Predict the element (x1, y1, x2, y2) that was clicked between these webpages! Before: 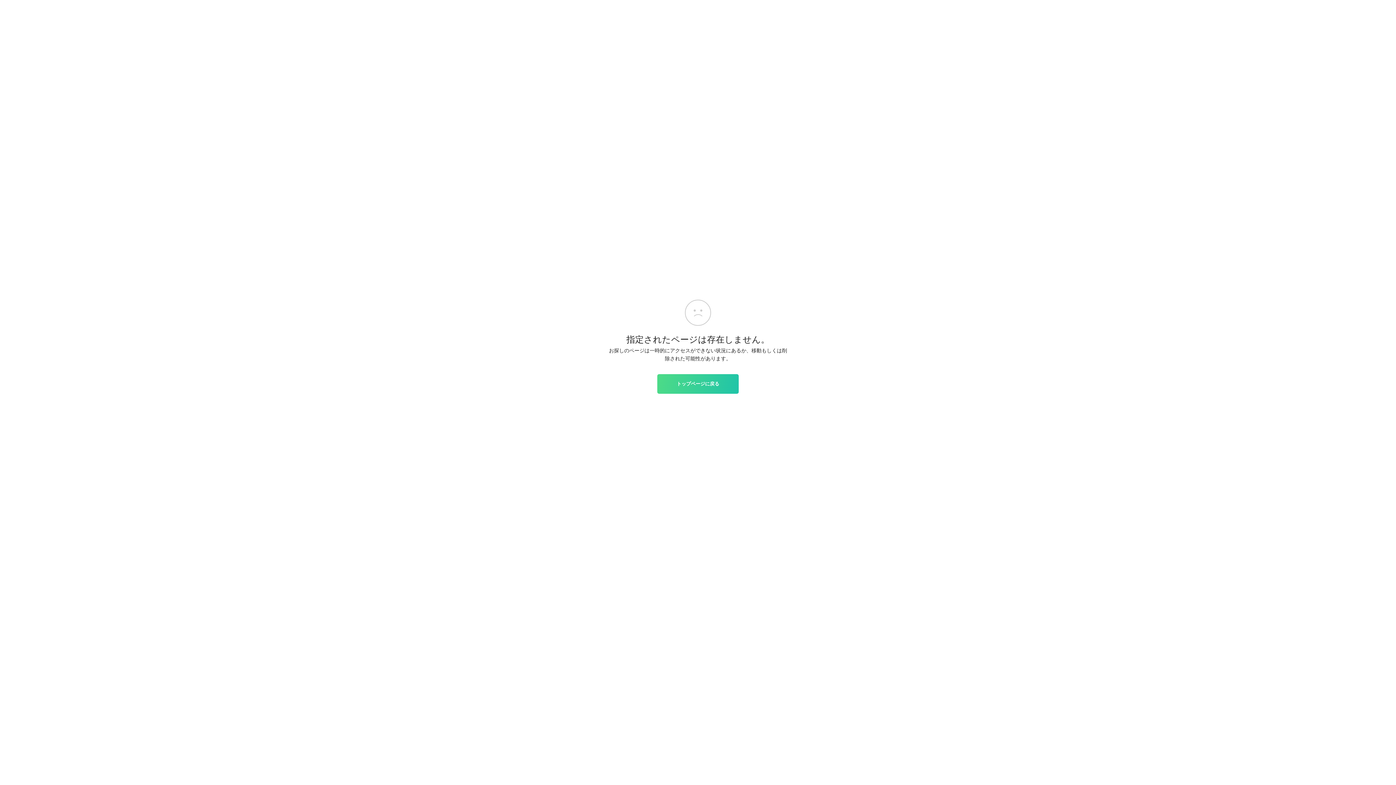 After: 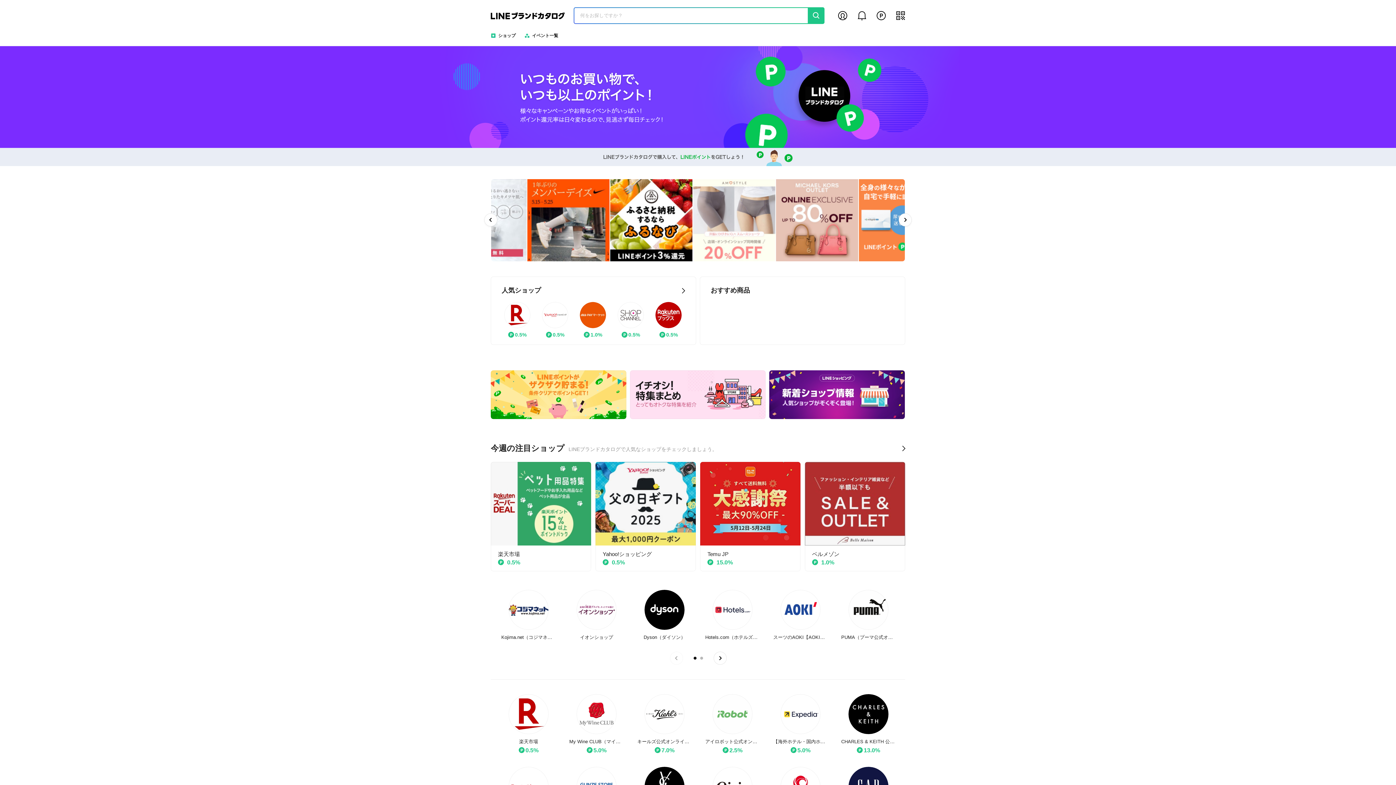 Action: bbox: (657, 374, 738, 393) label: トップページに戻る